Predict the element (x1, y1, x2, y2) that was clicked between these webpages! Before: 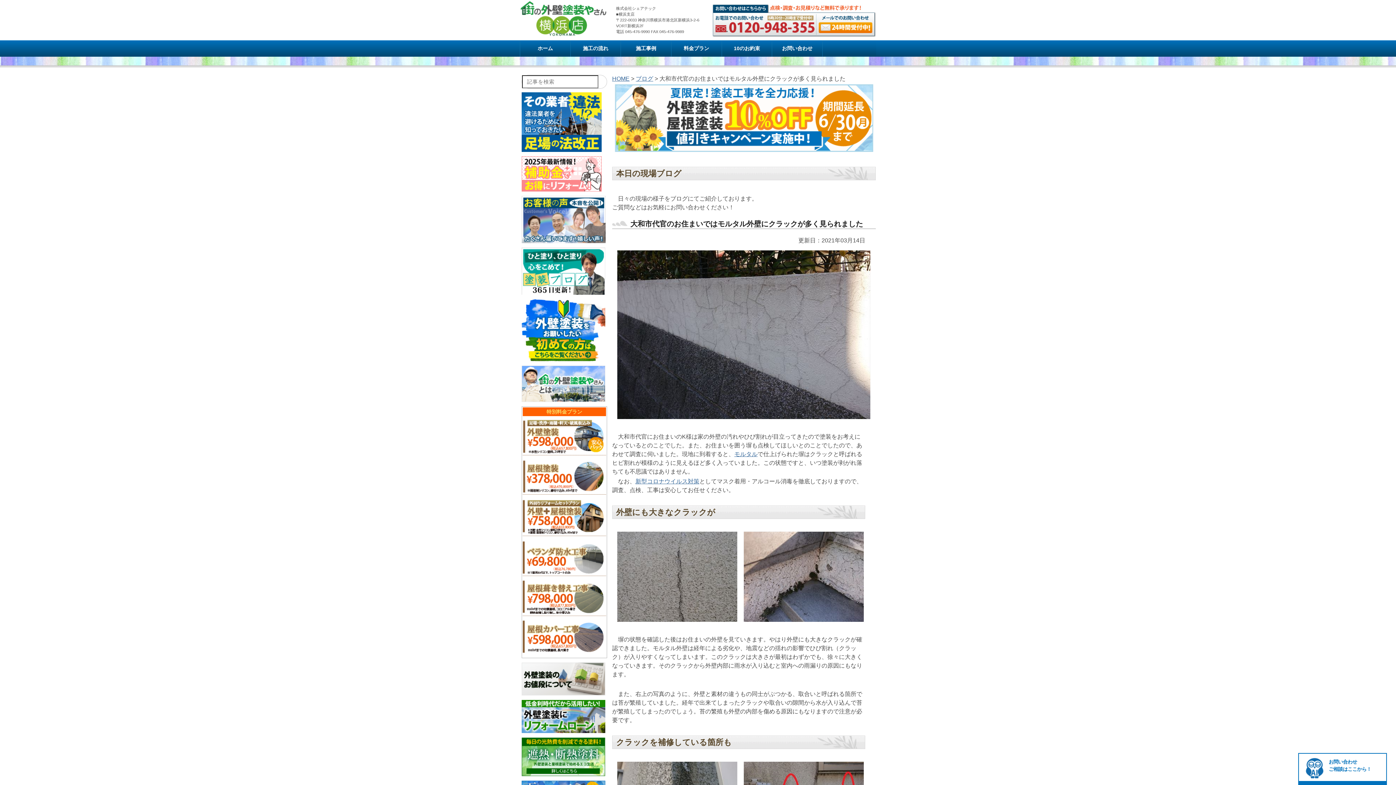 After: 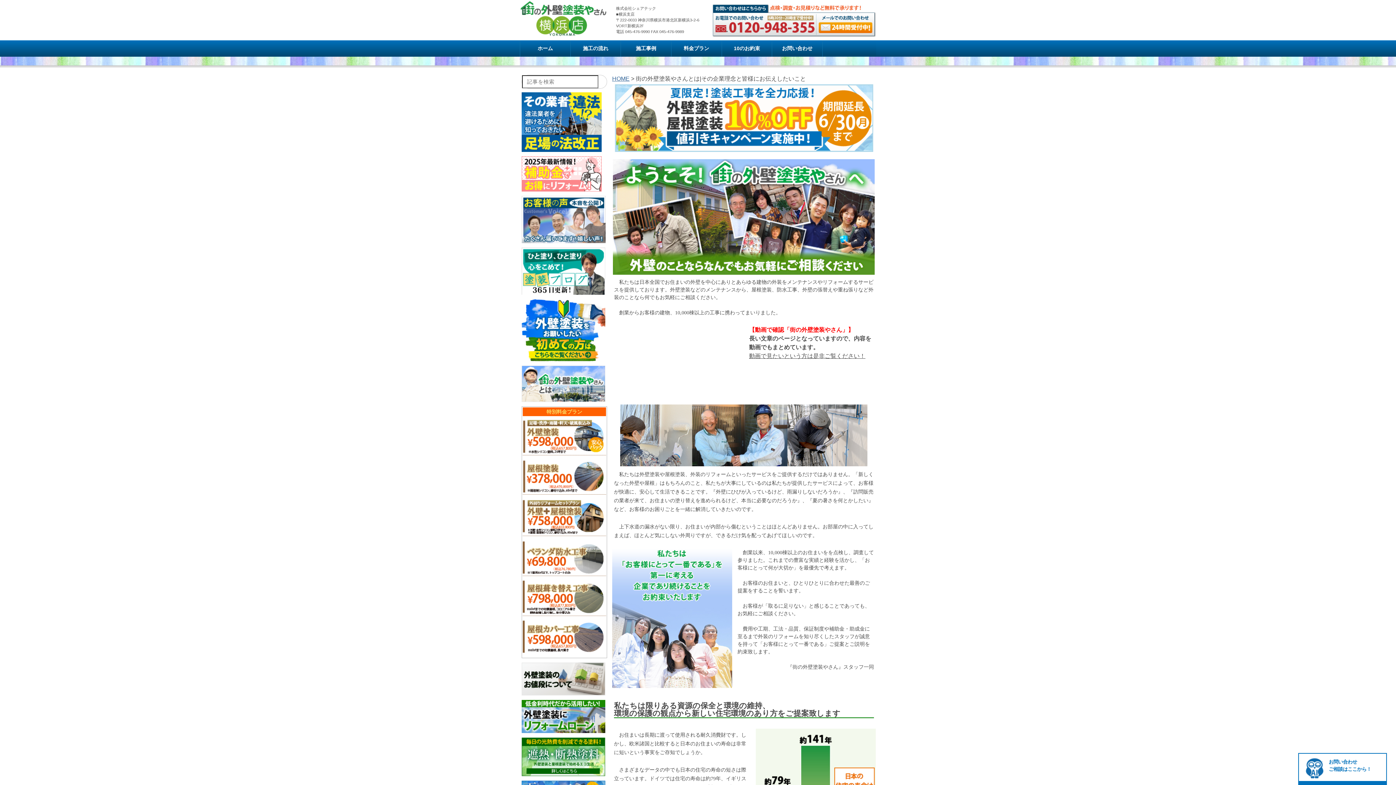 Action: bbox: (521, 366, 605, 372)